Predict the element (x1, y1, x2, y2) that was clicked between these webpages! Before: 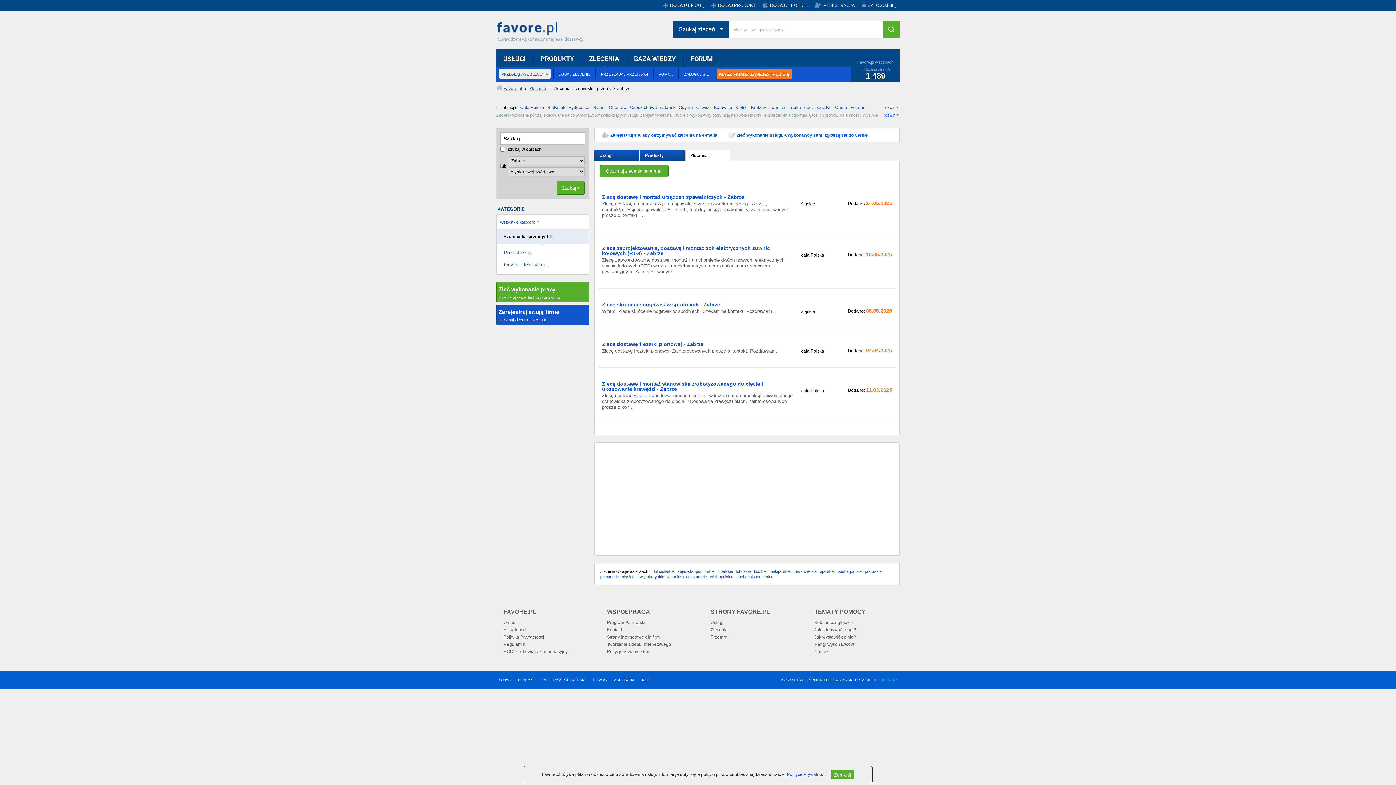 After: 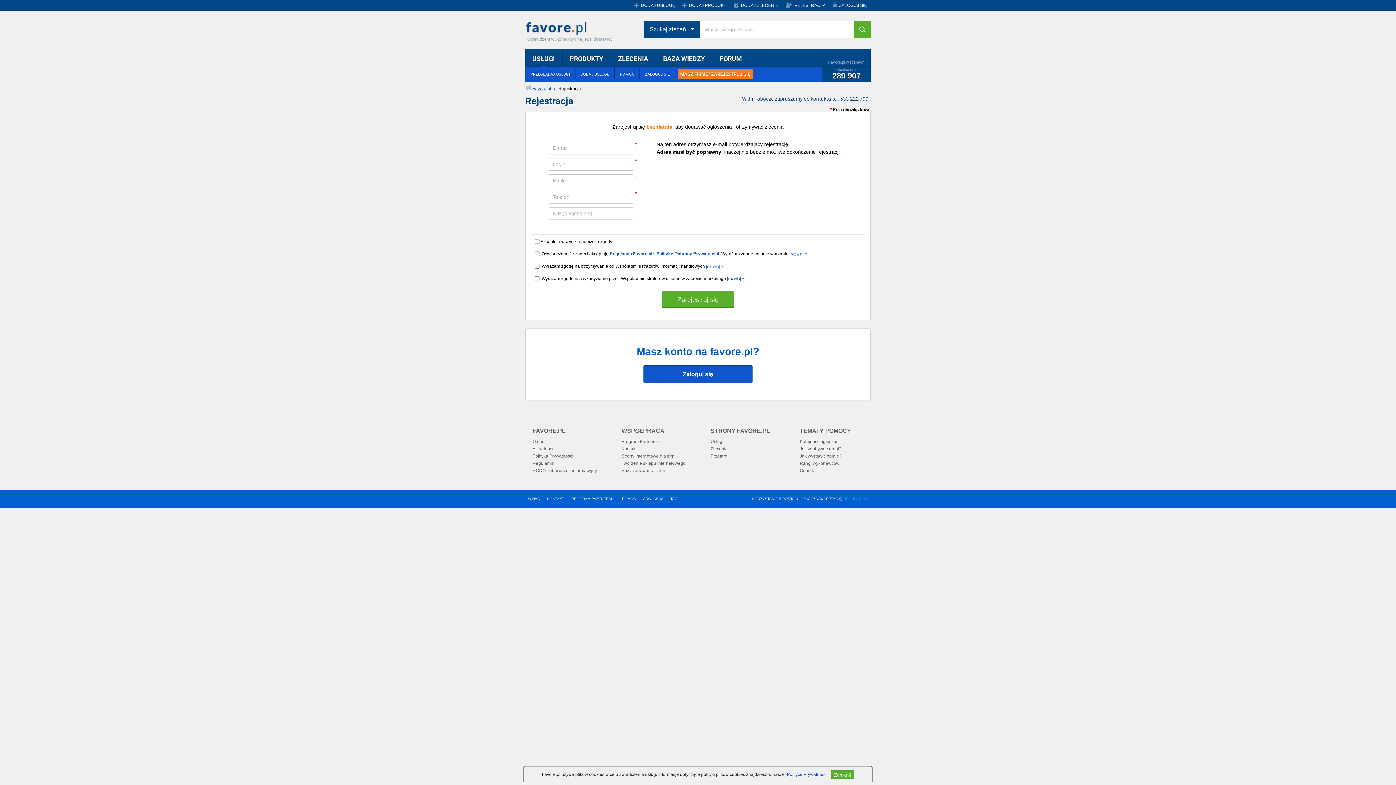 Action: label: MASZ FIRMĘ? ZAREJESTRUJ SIĘ bbox: (716, 69, 792, 79)